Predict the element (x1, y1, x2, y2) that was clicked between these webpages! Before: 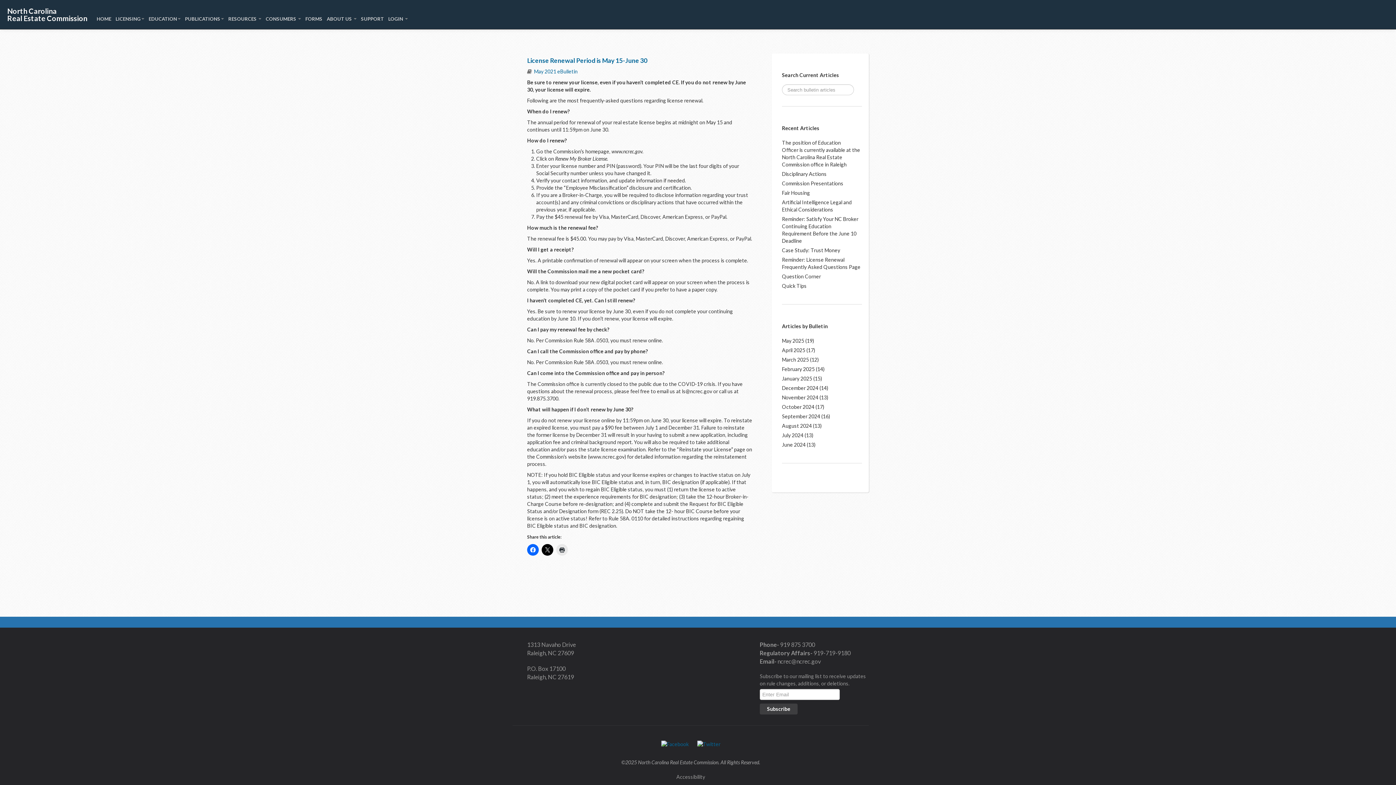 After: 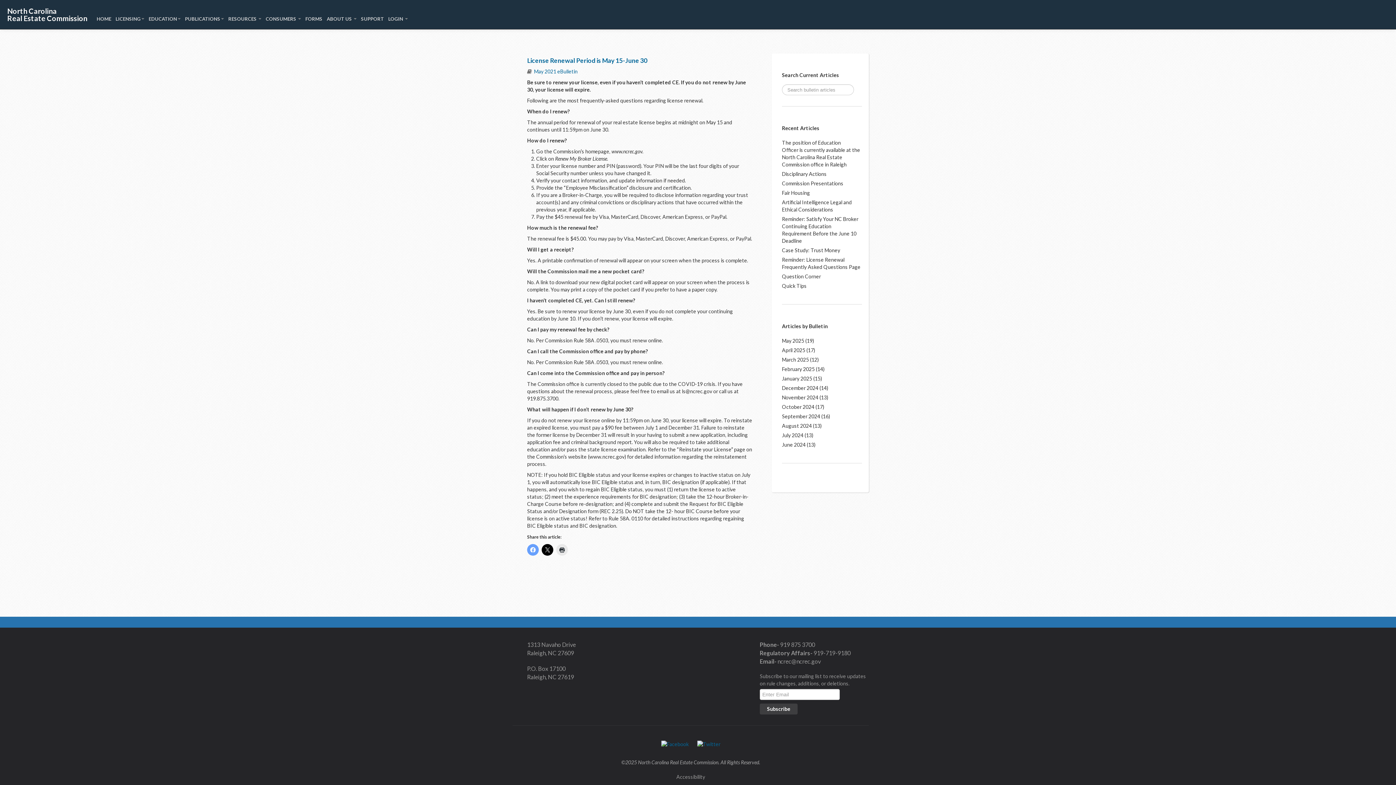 Action: bbox: (527, 544, 538, 556)